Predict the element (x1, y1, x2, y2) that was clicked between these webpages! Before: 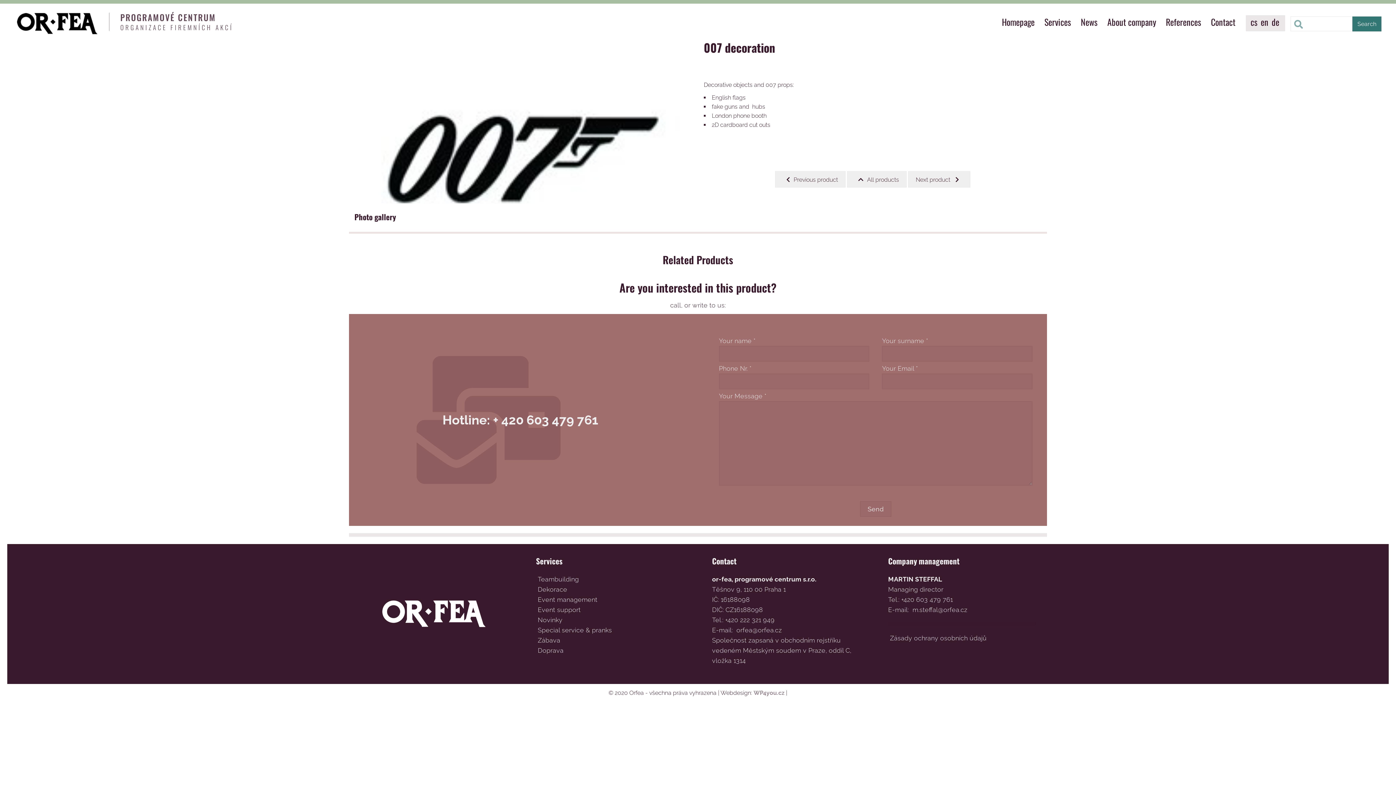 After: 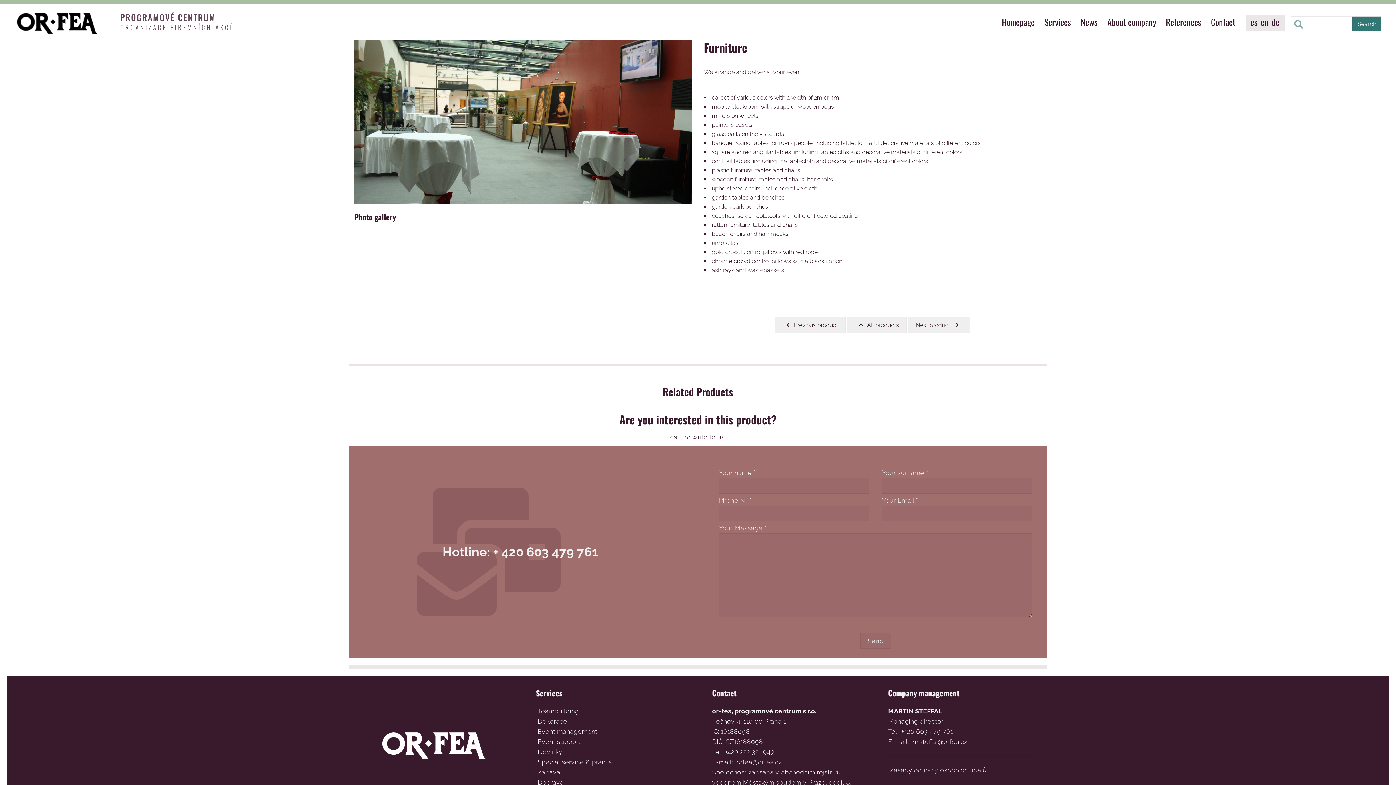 Action: bbox: (908, 171, 970, 187) label: Next product 